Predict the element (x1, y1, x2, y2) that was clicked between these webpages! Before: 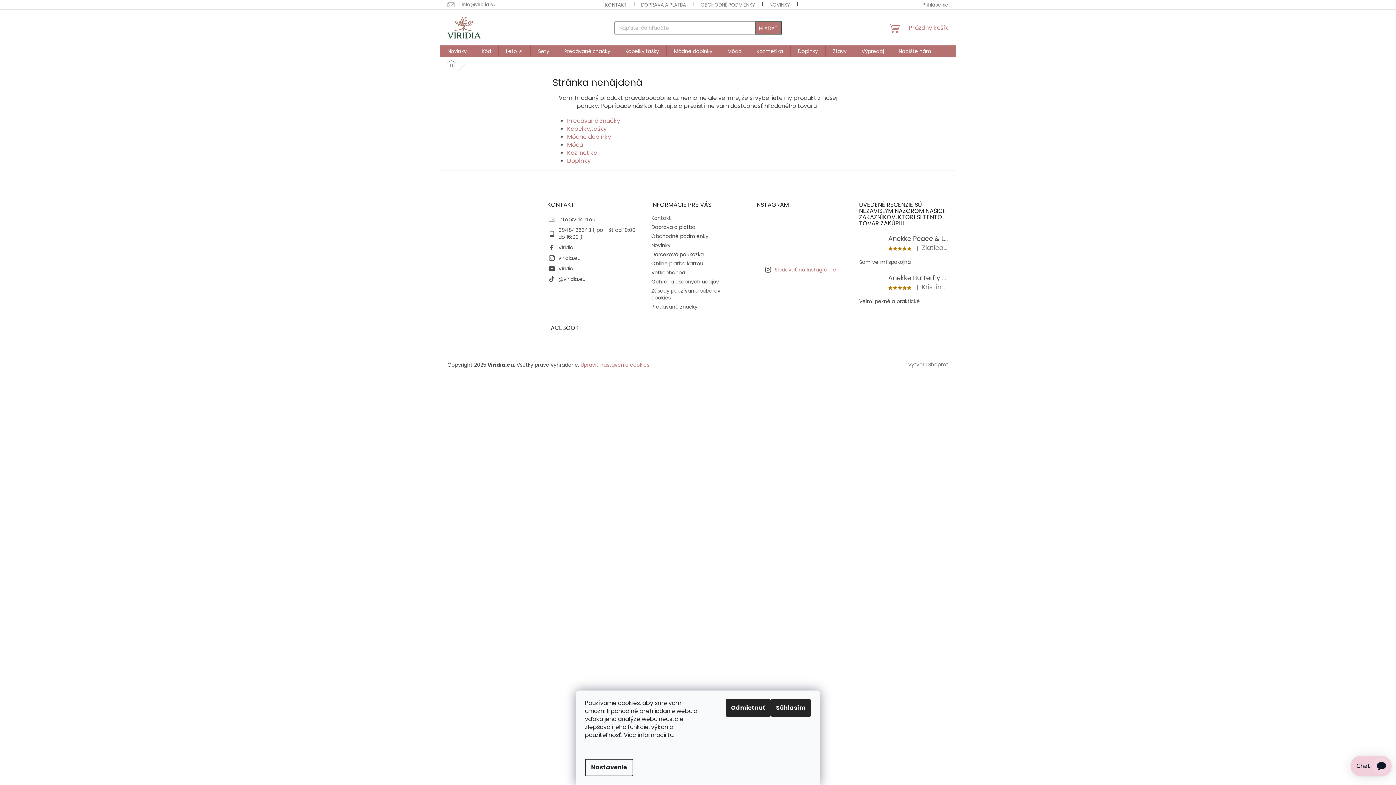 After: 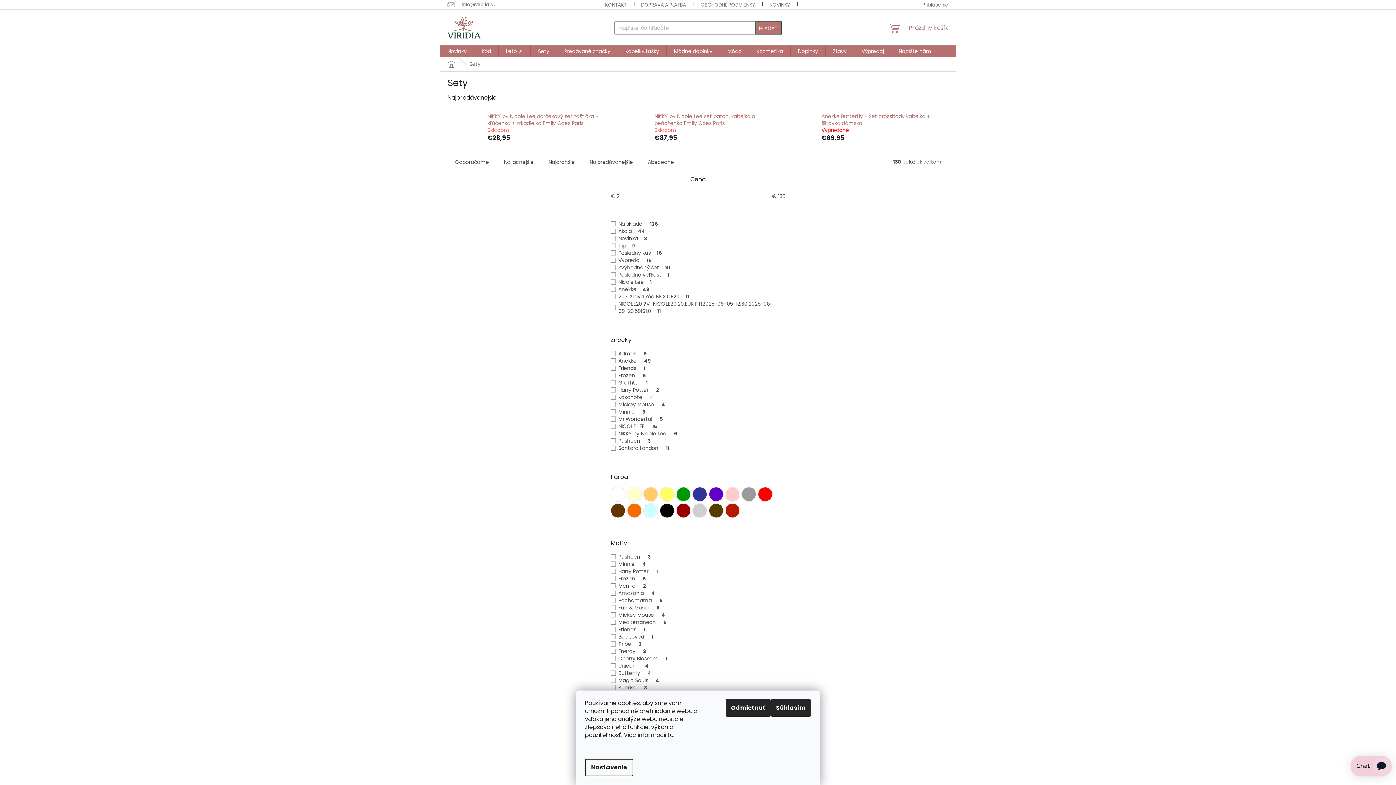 Action: label: Anekke Butterfly - Set crossbody kabelka + šiltovka dámska
|
Kristína S.
Velmi pekné a praktické bbox: (859, 272, 948, 305)